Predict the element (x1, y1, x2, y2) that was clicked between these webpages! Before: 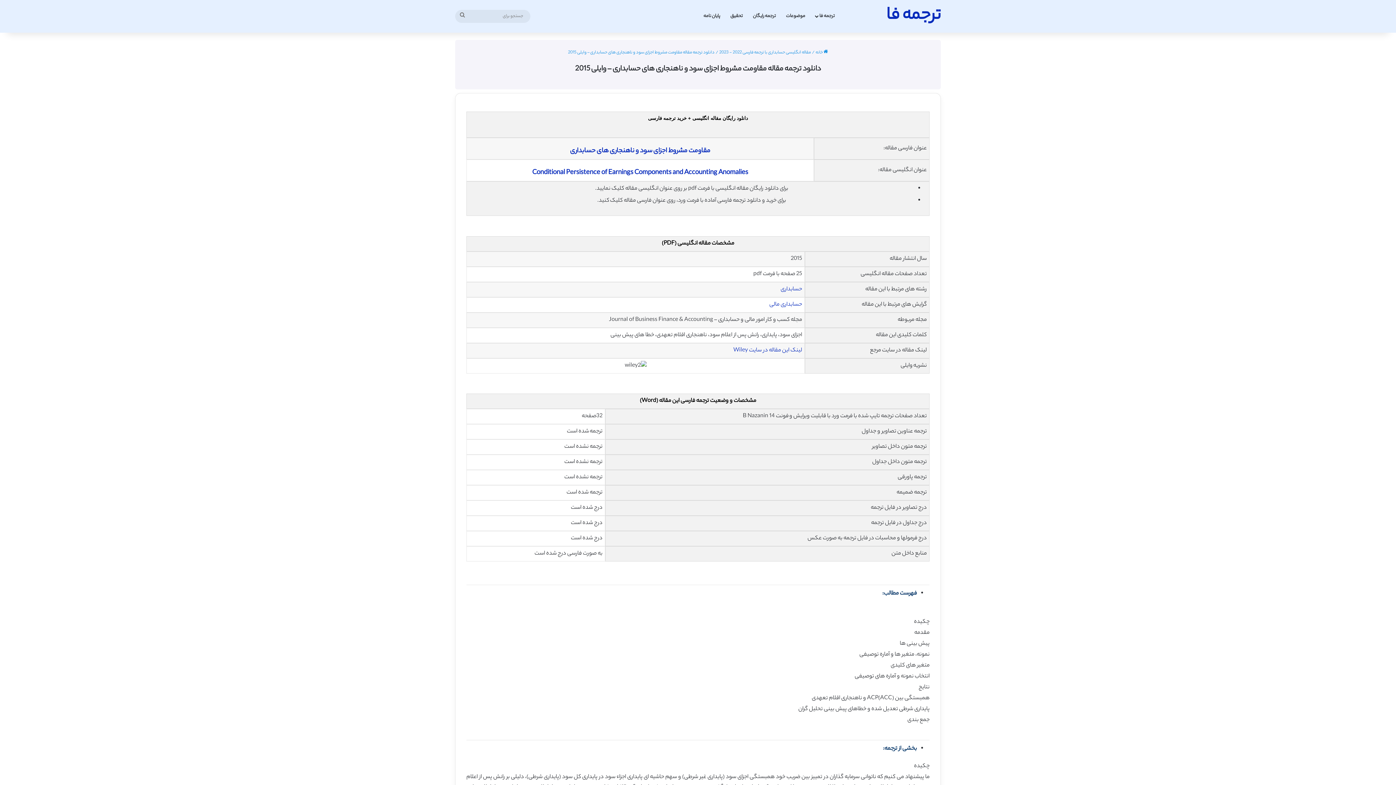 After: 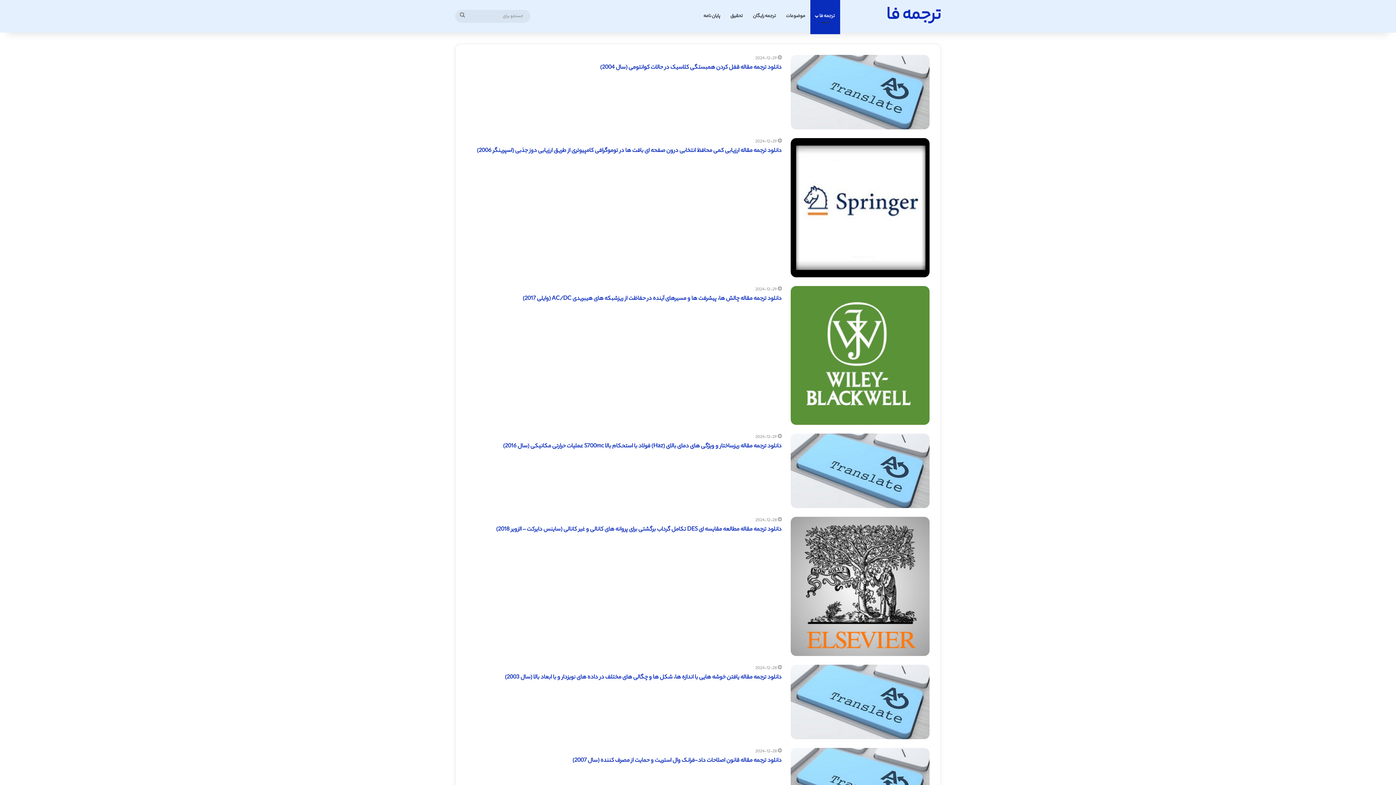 Action: bbox: (810, 0, 840, 32) label: ترجمه فا